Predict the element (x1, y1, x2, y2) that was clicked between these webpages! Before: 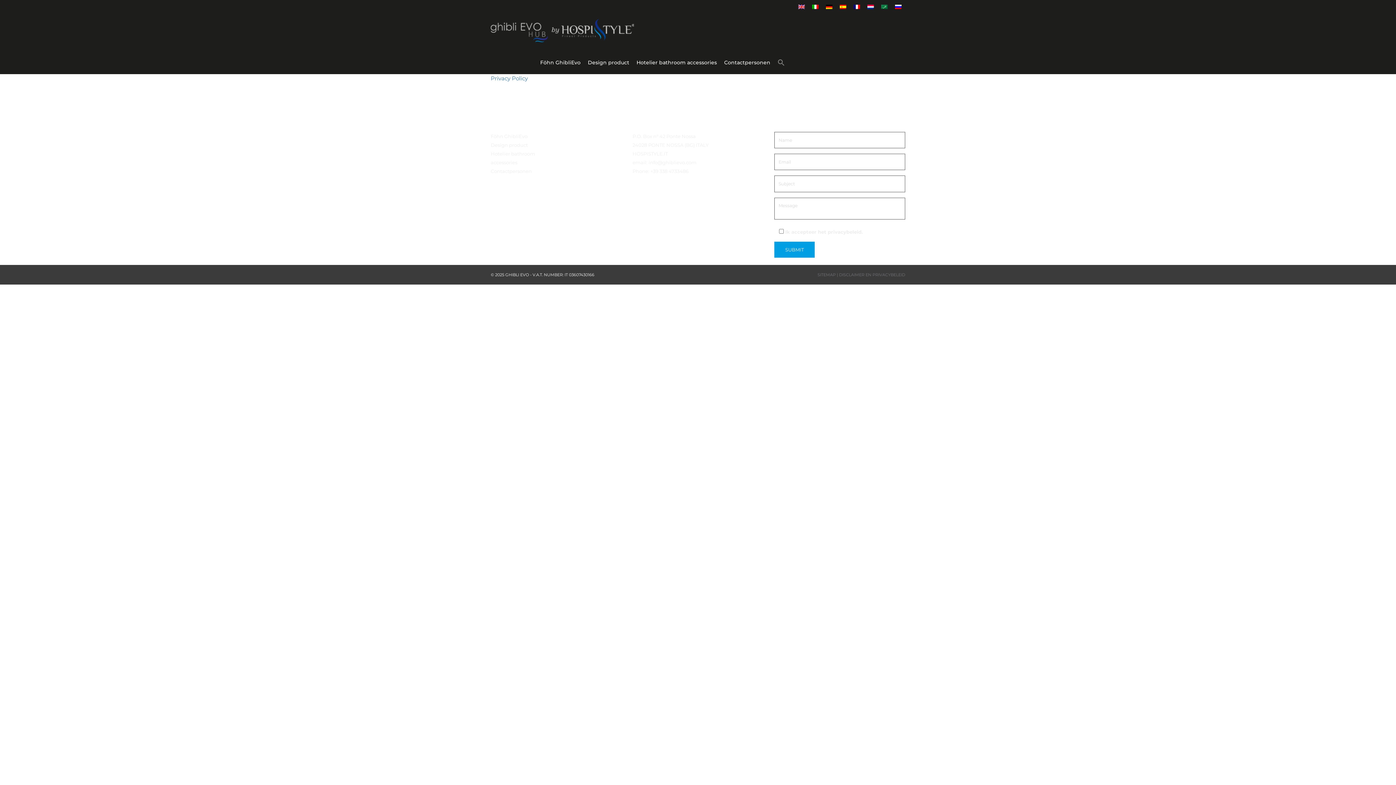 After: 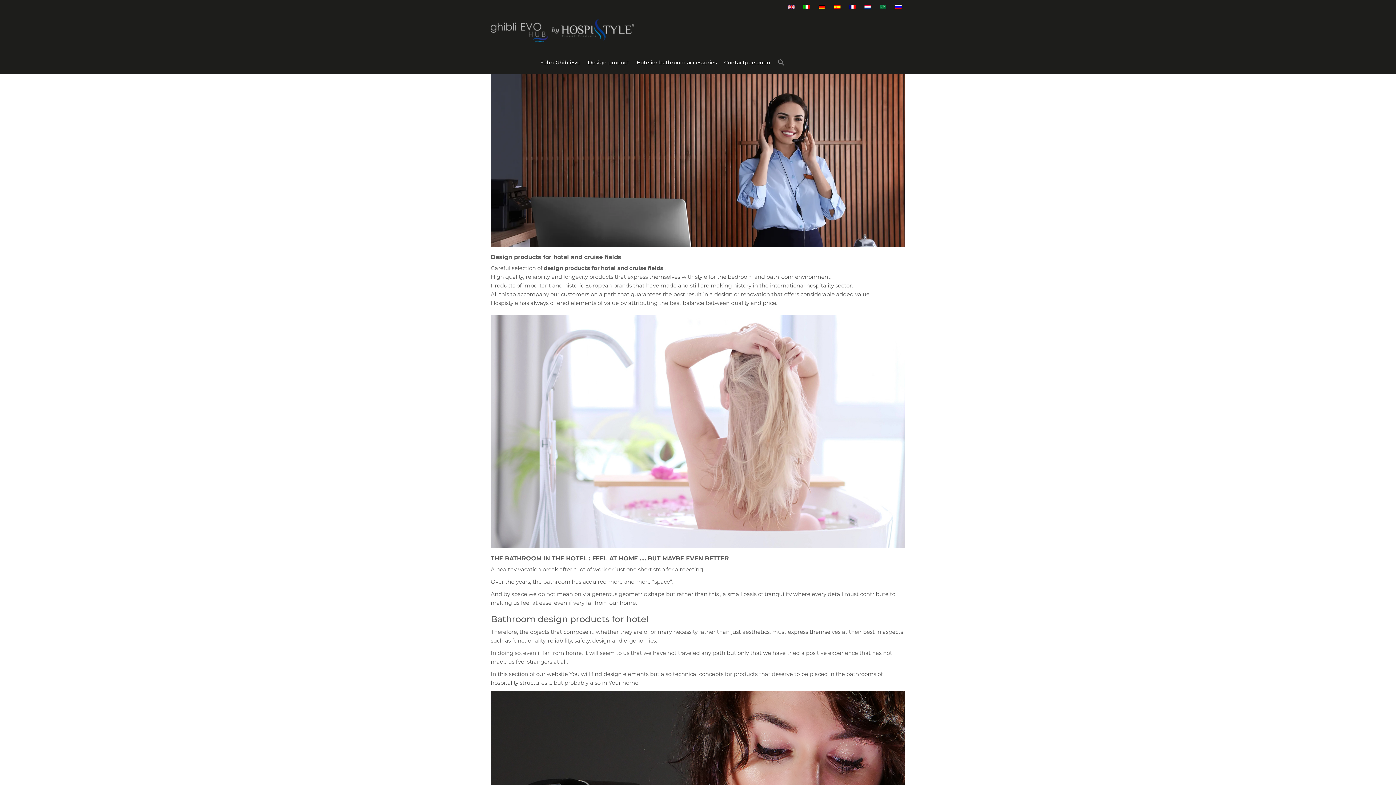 Action: bbox: (490, 142, 528, 148) label: Design product